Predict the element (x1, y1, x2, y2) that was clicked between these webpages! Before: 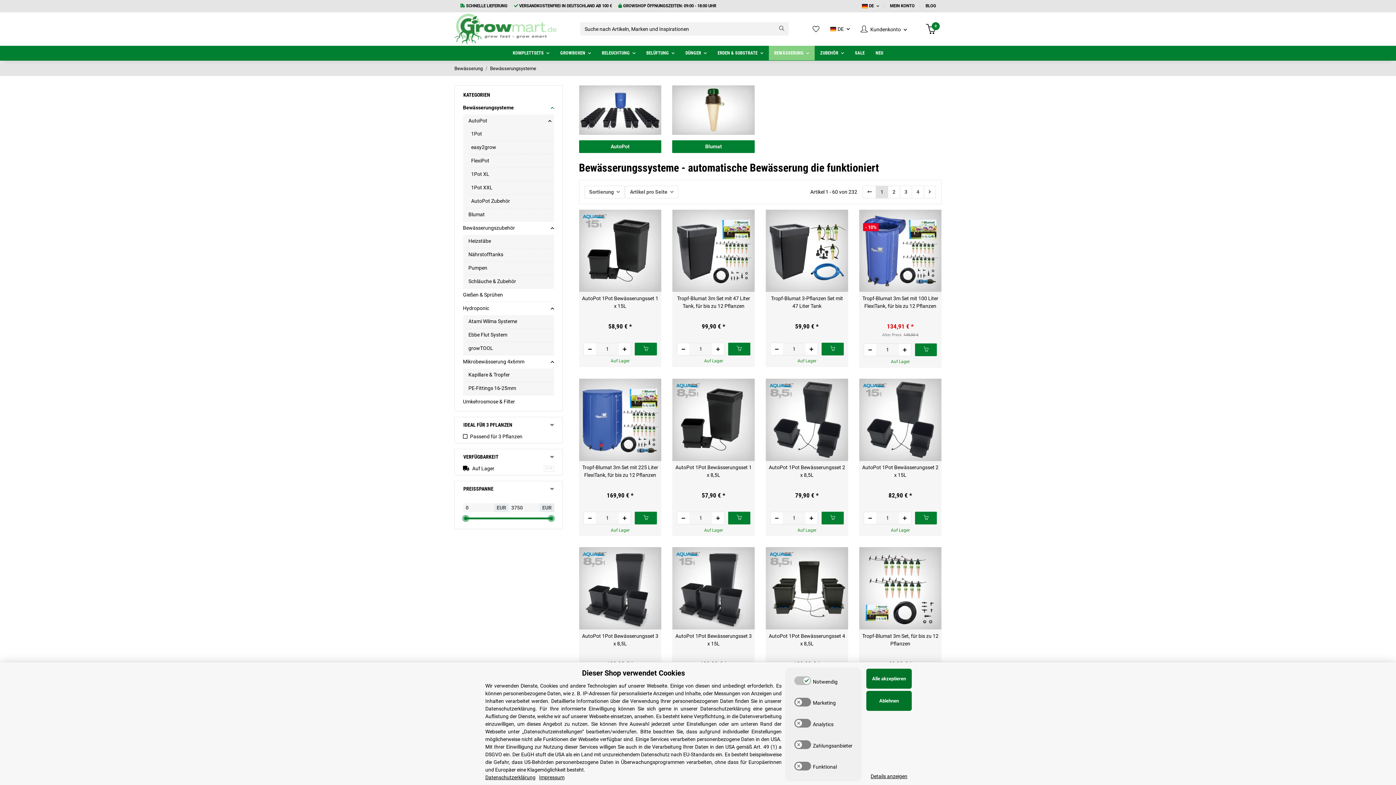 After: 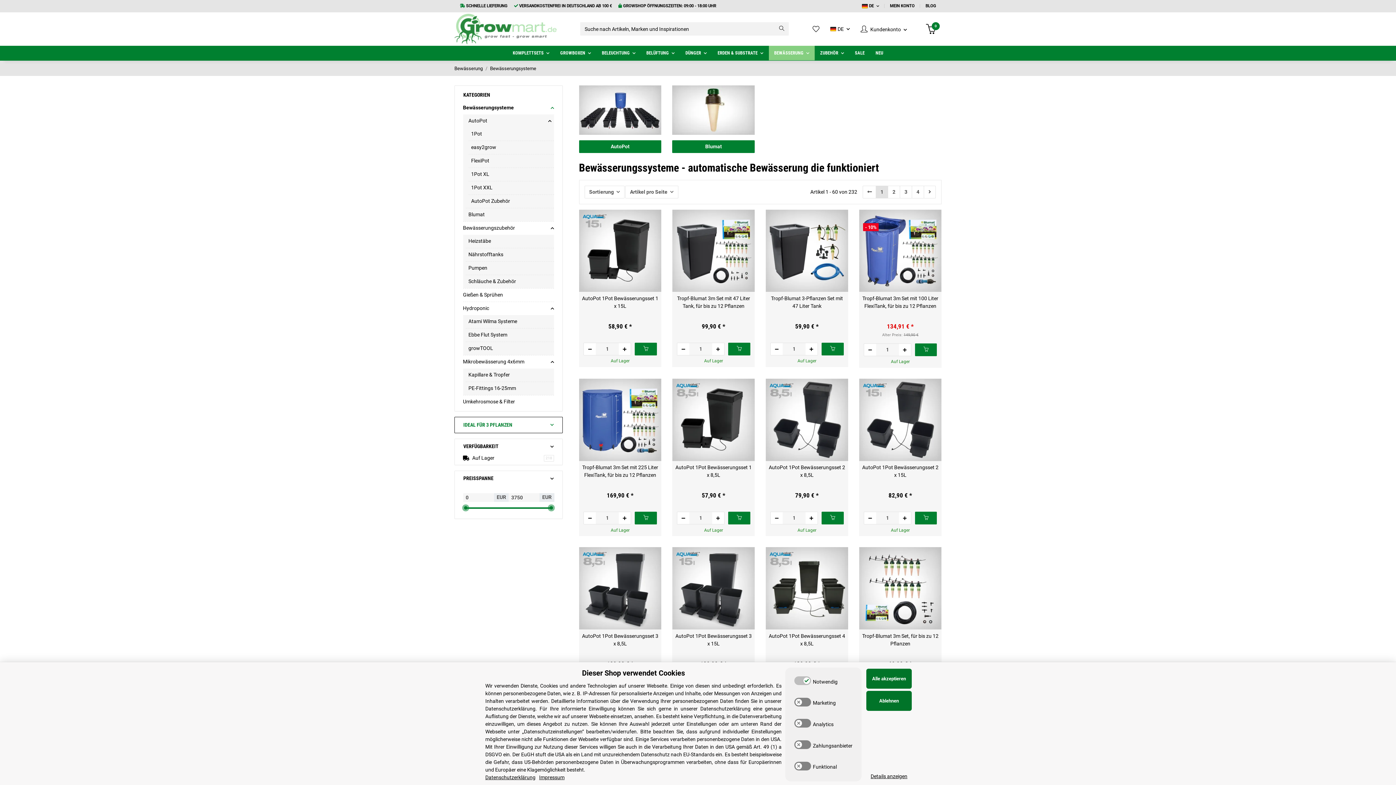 Action: label: IDEAL FÜR 3 PFLANZEN bbox: (463, 418, 554, 431)